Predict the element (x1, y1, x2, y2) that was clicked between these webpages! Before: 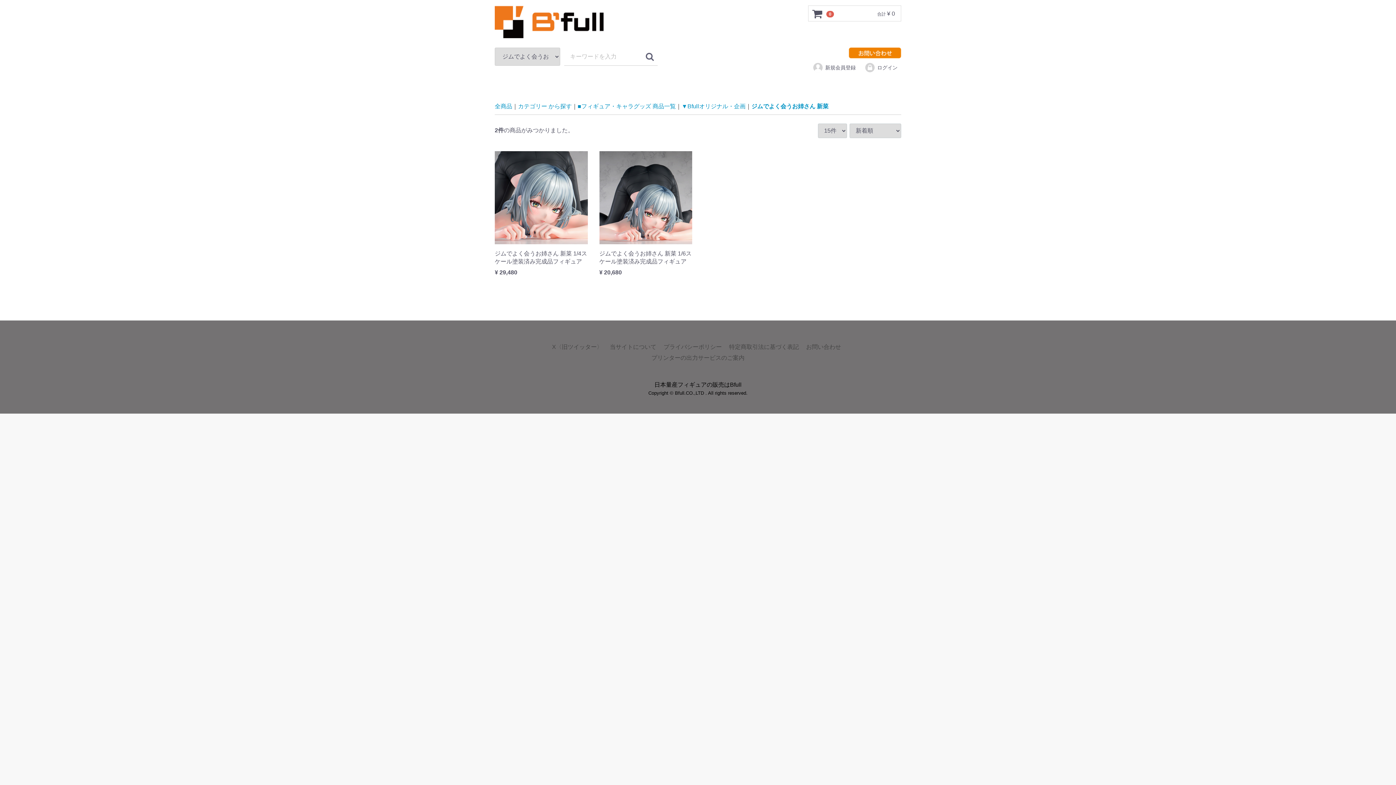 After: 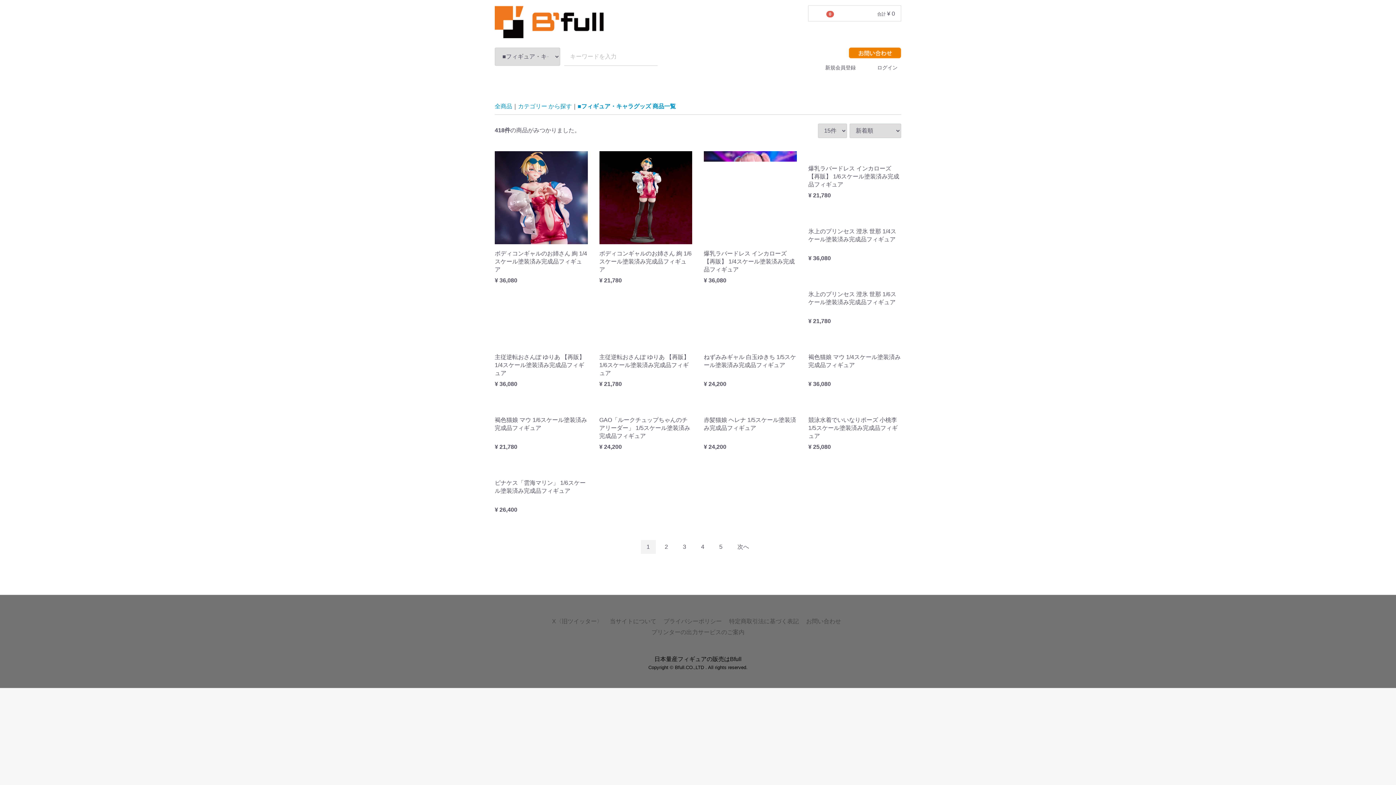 Action: label: ■フィギュア・キャラグッズ 商品一覧 bbox: (577, 102, 676, 110)